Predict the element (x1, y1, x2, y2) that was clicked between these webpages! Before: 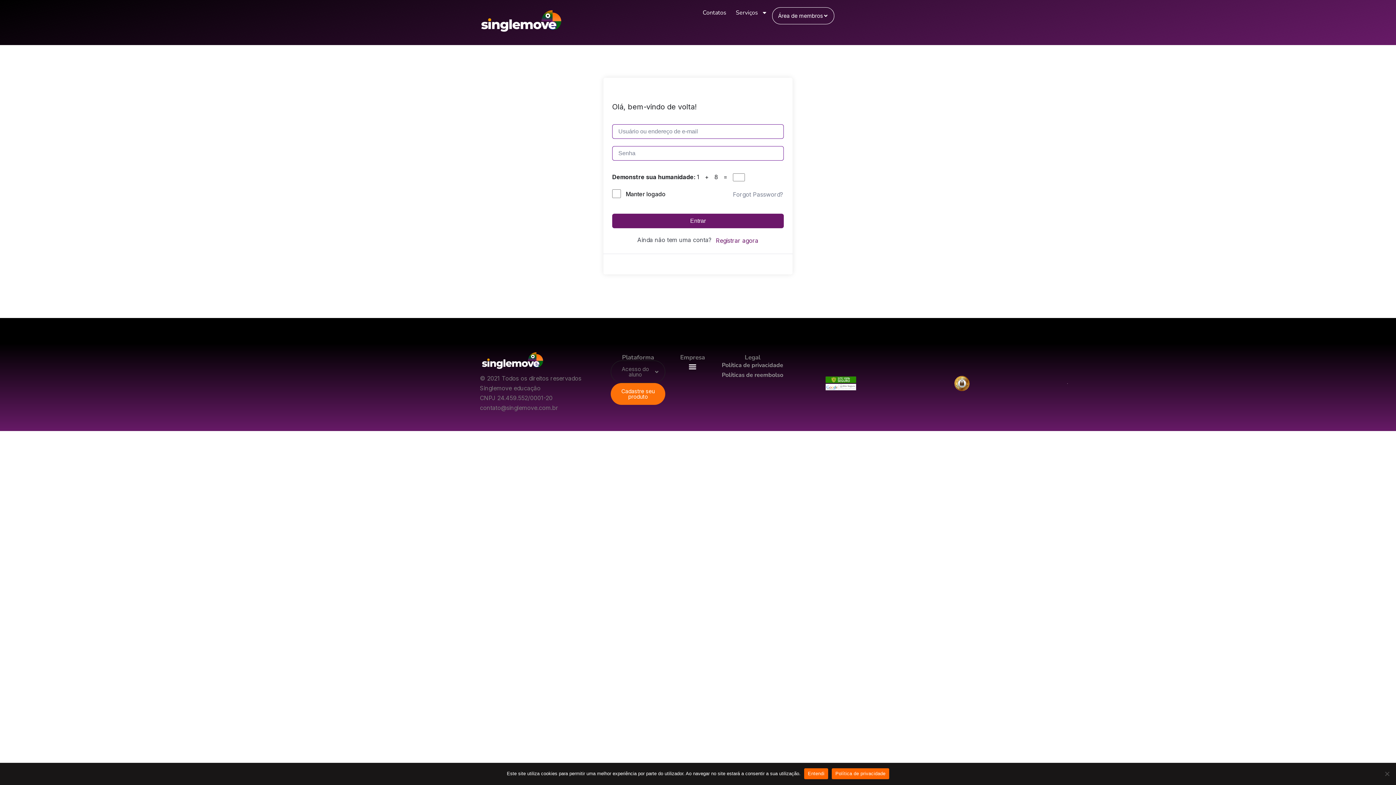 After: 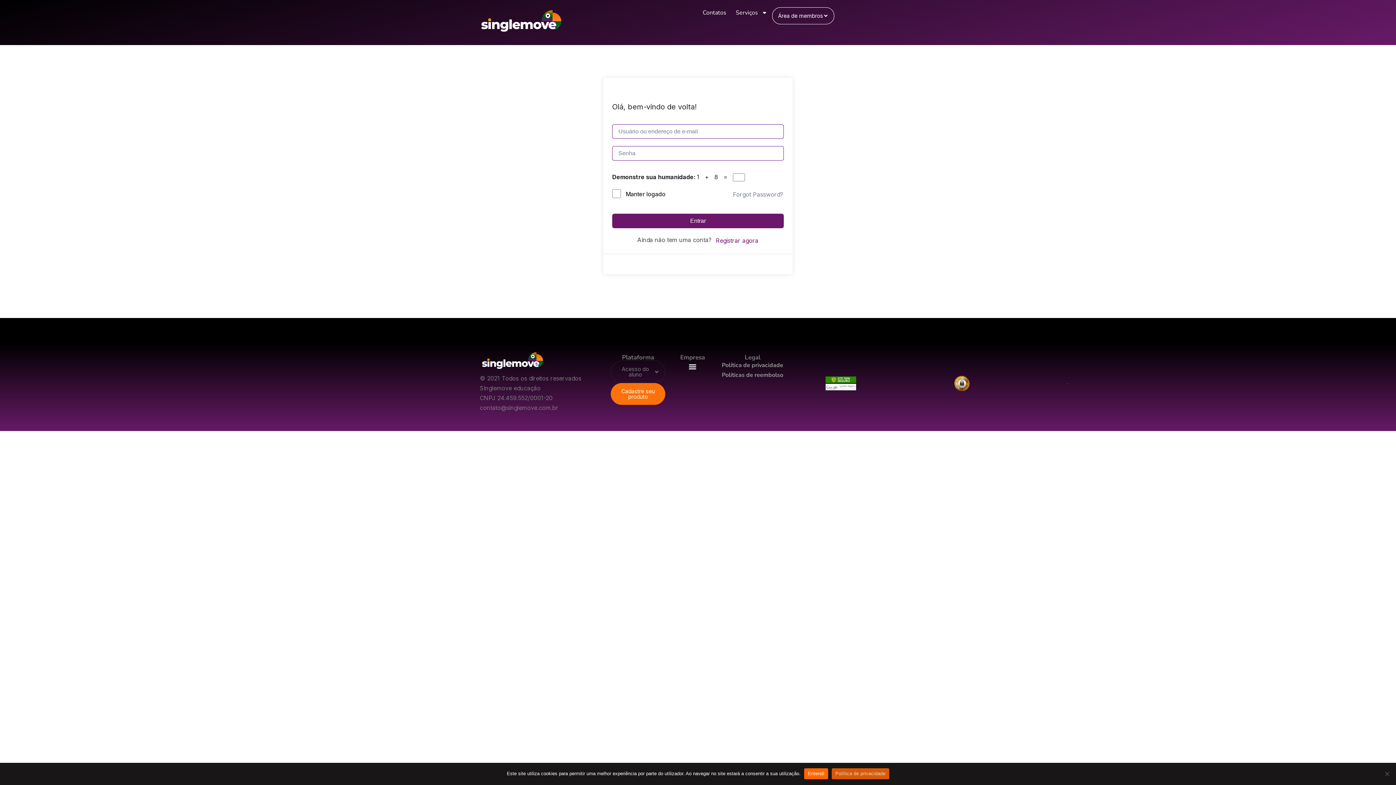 Action: label: Política de privacidade bbox: (832, 768, 889, 779)